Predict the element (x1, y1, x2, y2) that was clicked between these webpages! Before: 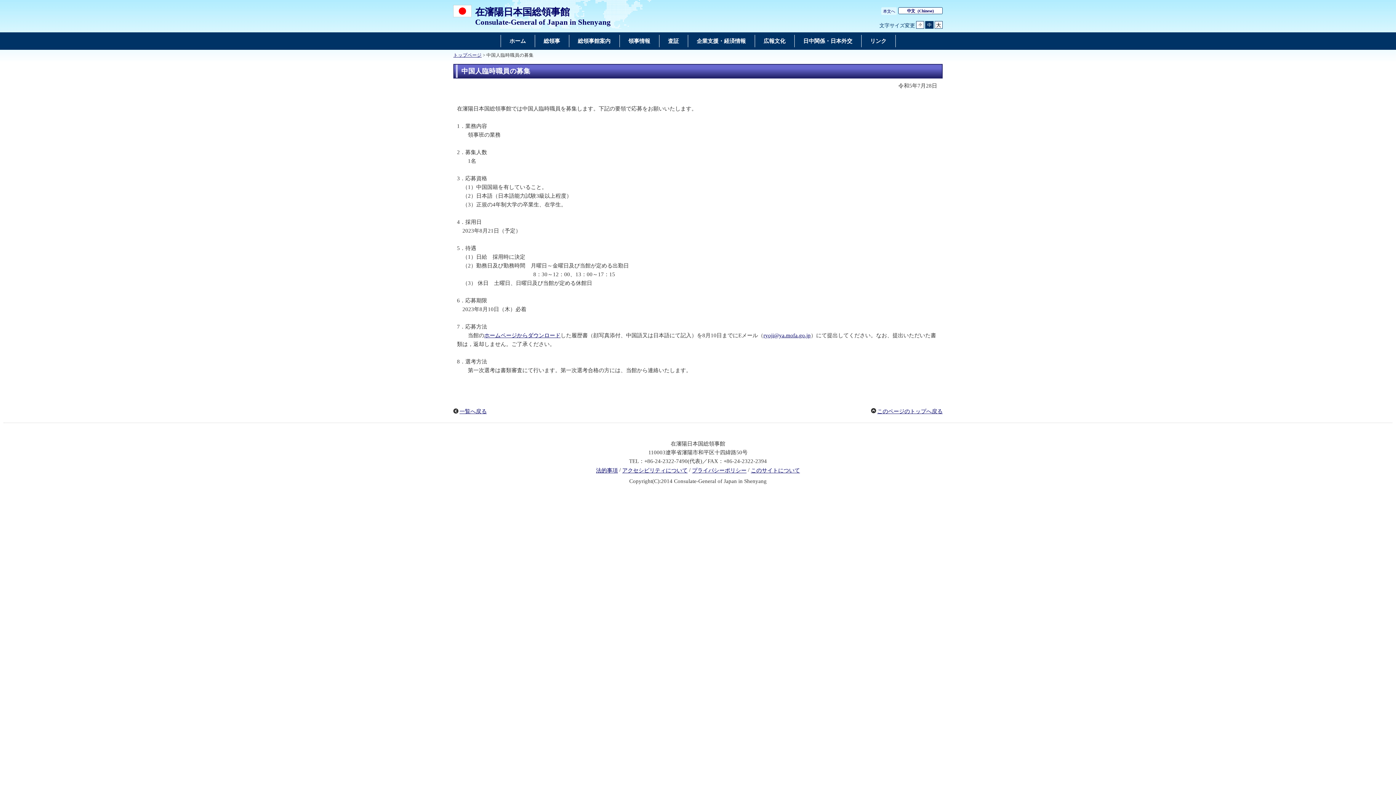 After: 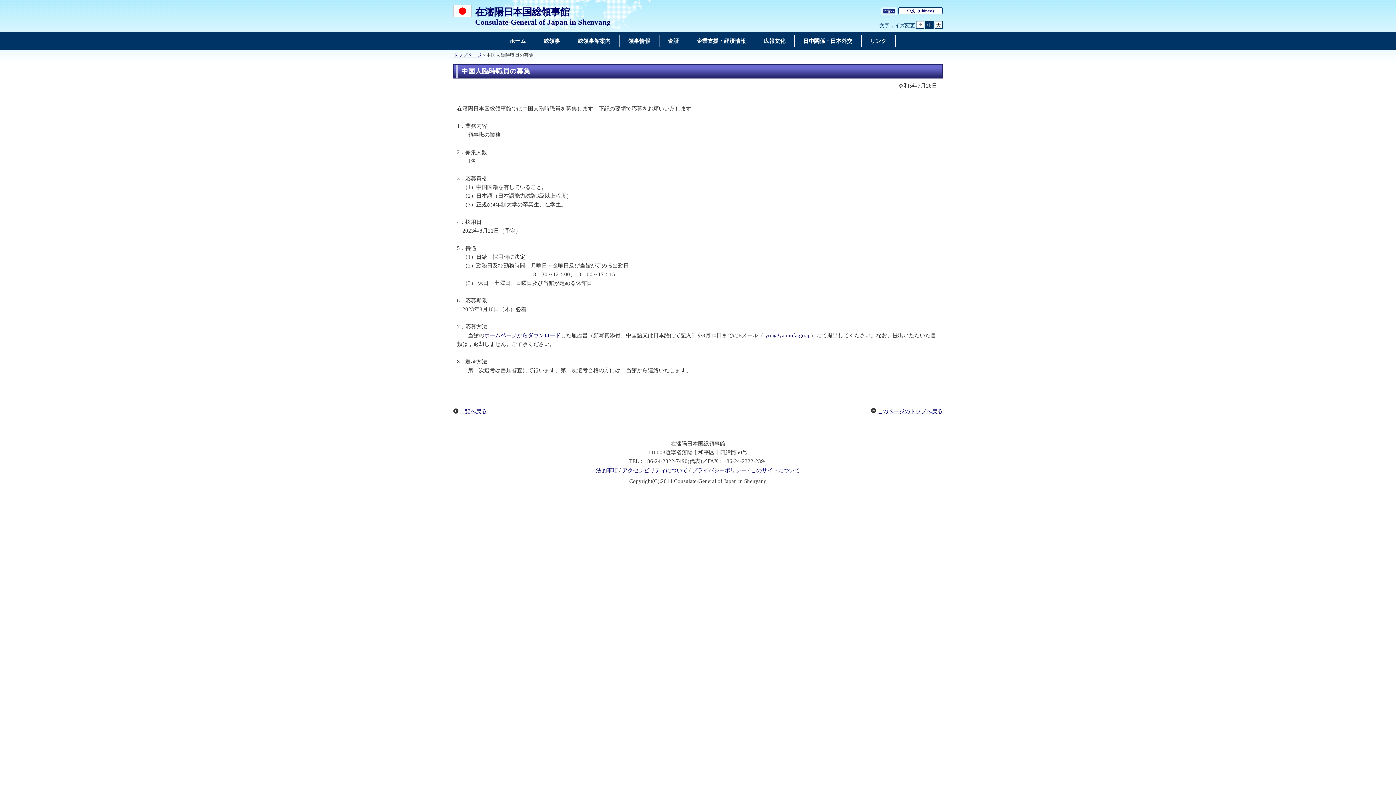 Action: label: 本文へ bbox: (883, 9, 895, 13)